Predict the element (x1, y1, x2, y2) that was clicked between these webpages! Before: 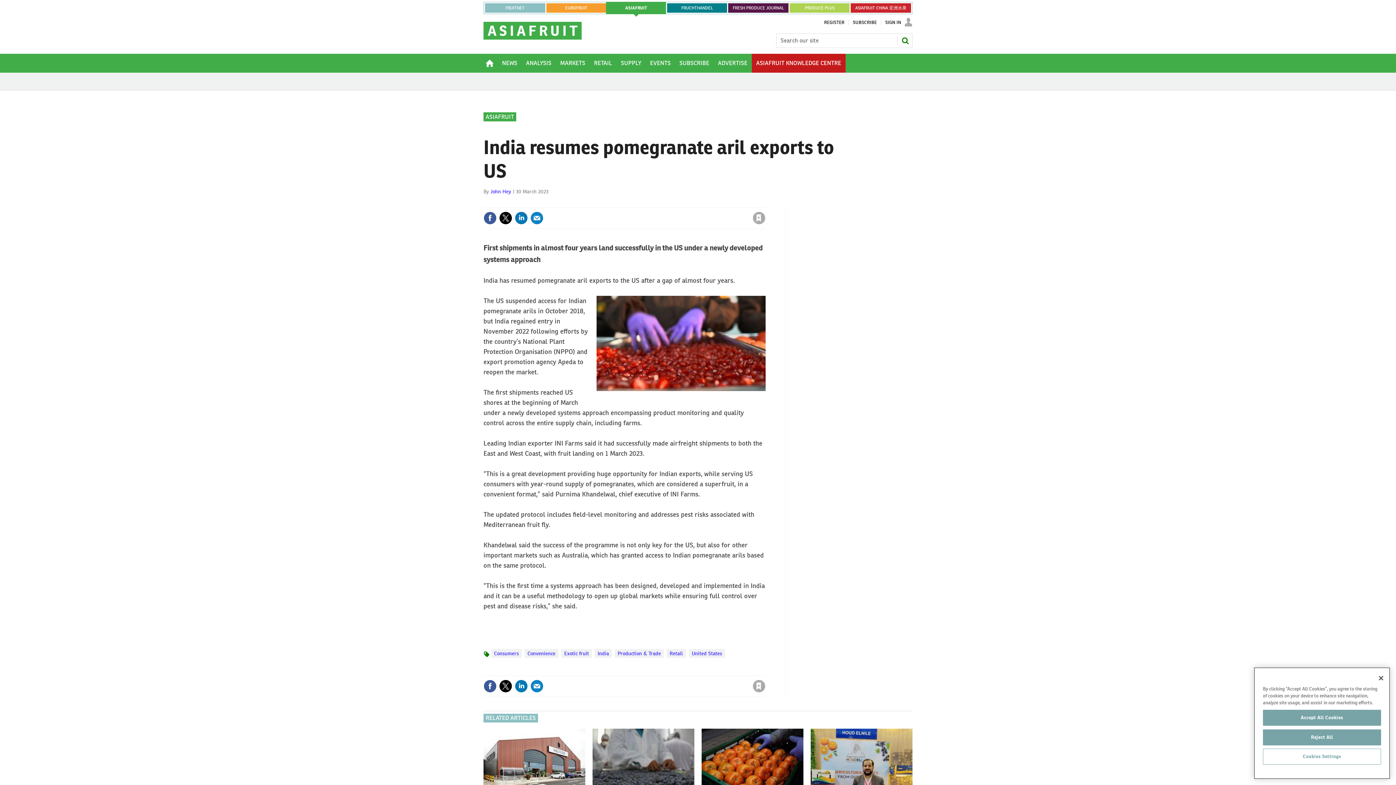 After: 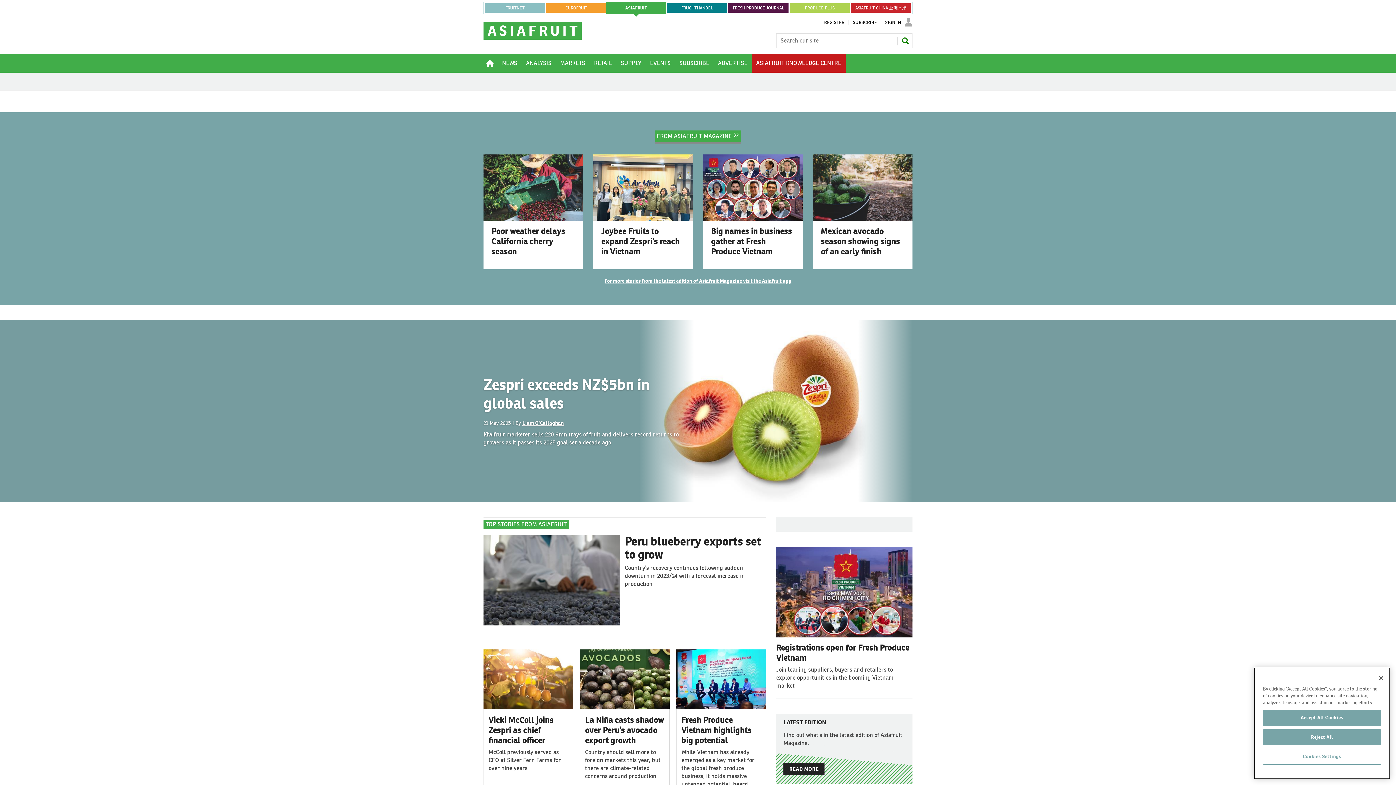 Action: bbox: (606, 1, 666, 14) label: ASIAFRUIT